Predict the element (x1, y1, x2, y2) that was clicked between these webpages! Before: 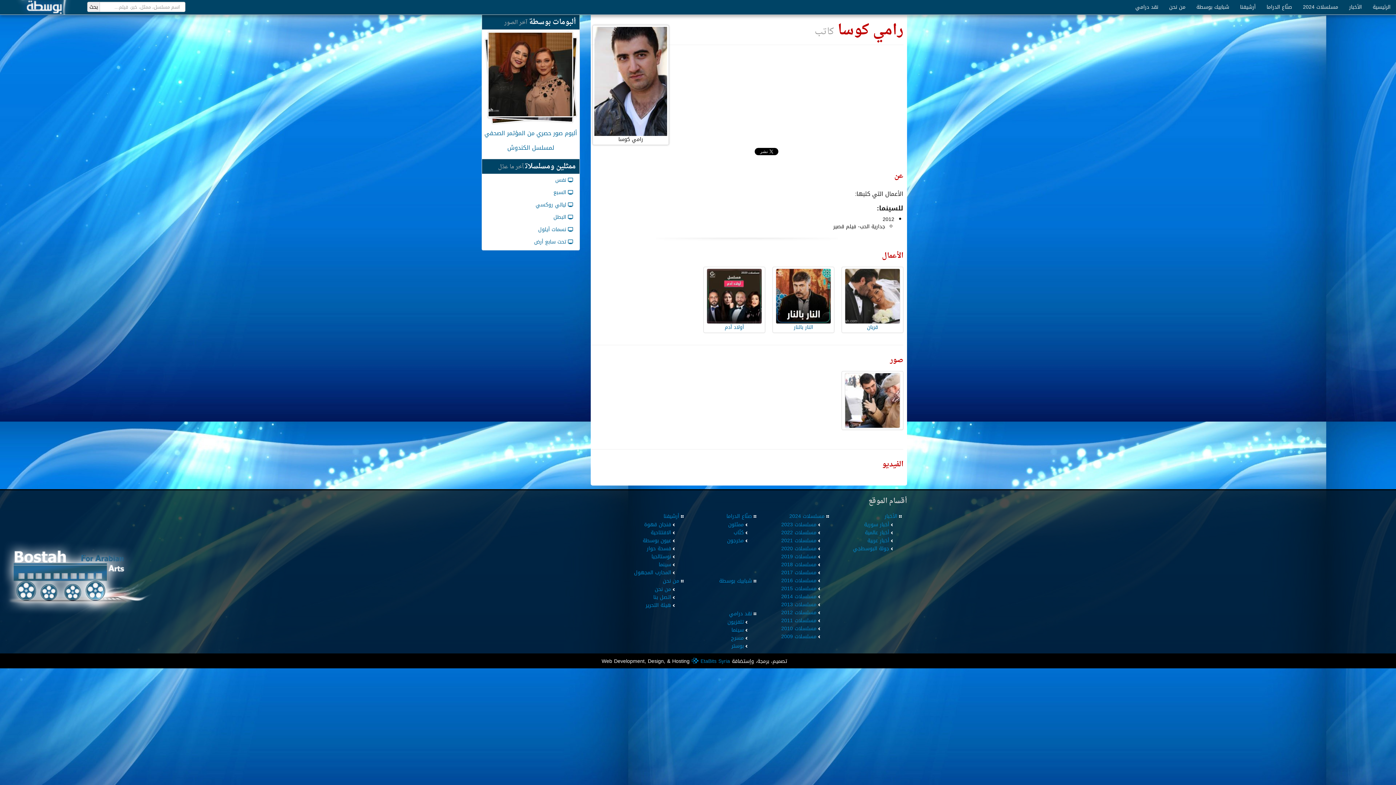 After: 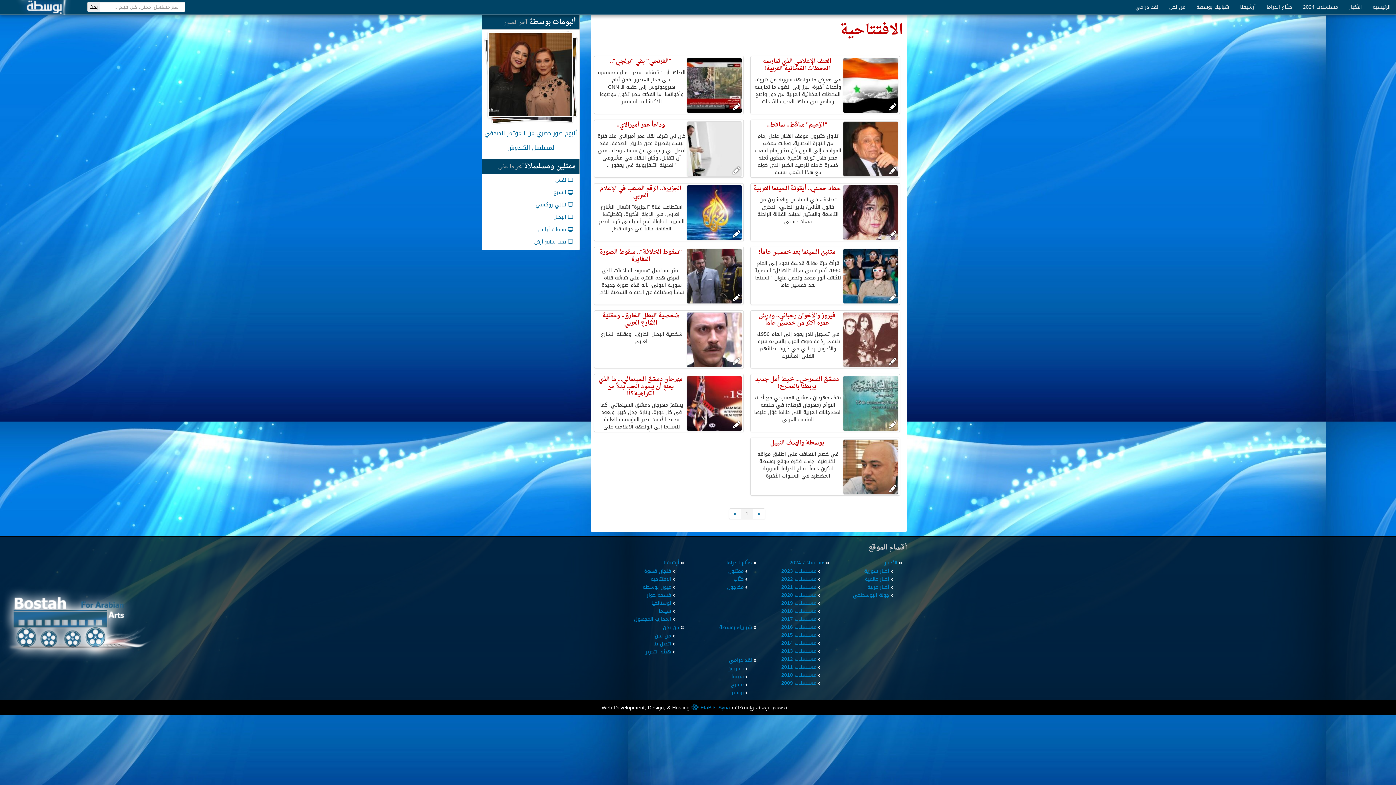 Action: bbox: (650, 528, 671, 537) label: الافتتاحية